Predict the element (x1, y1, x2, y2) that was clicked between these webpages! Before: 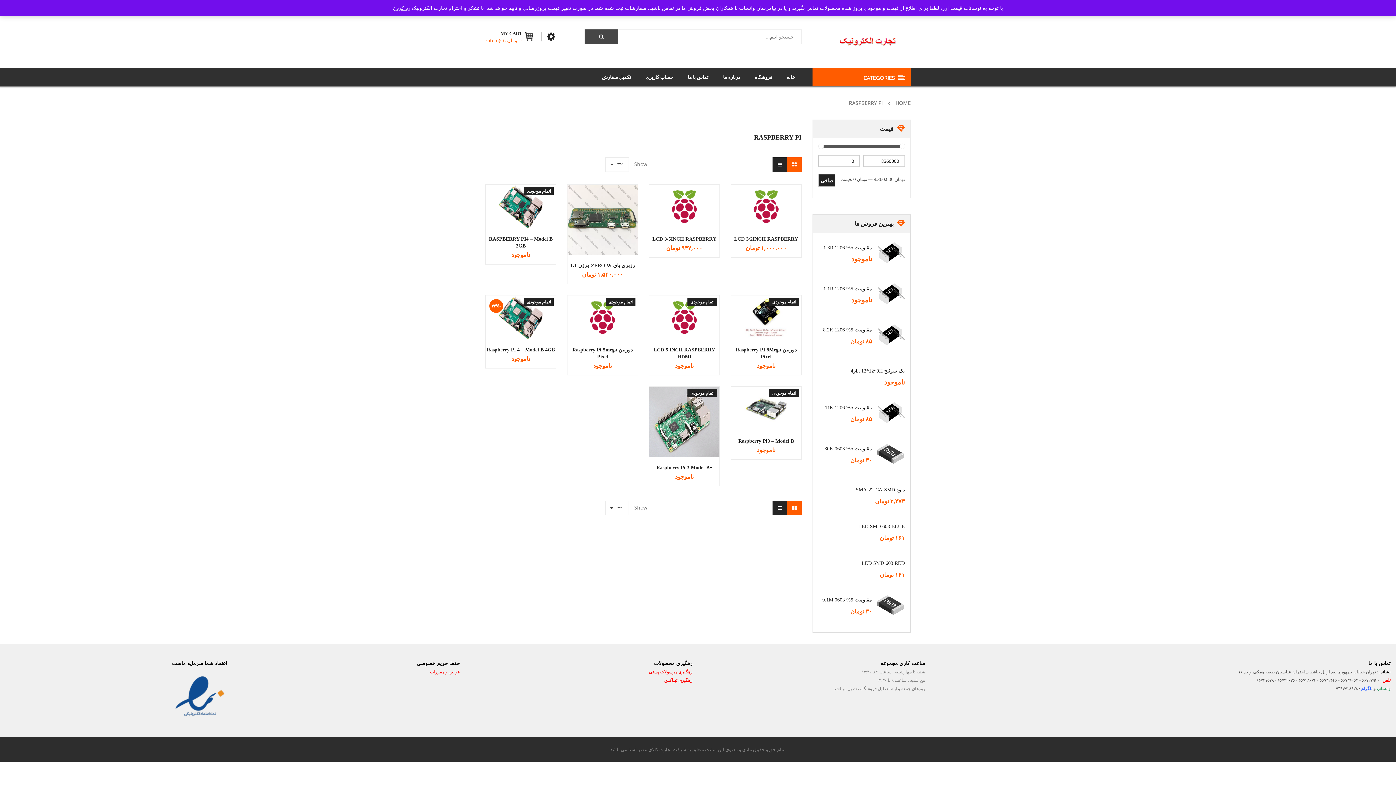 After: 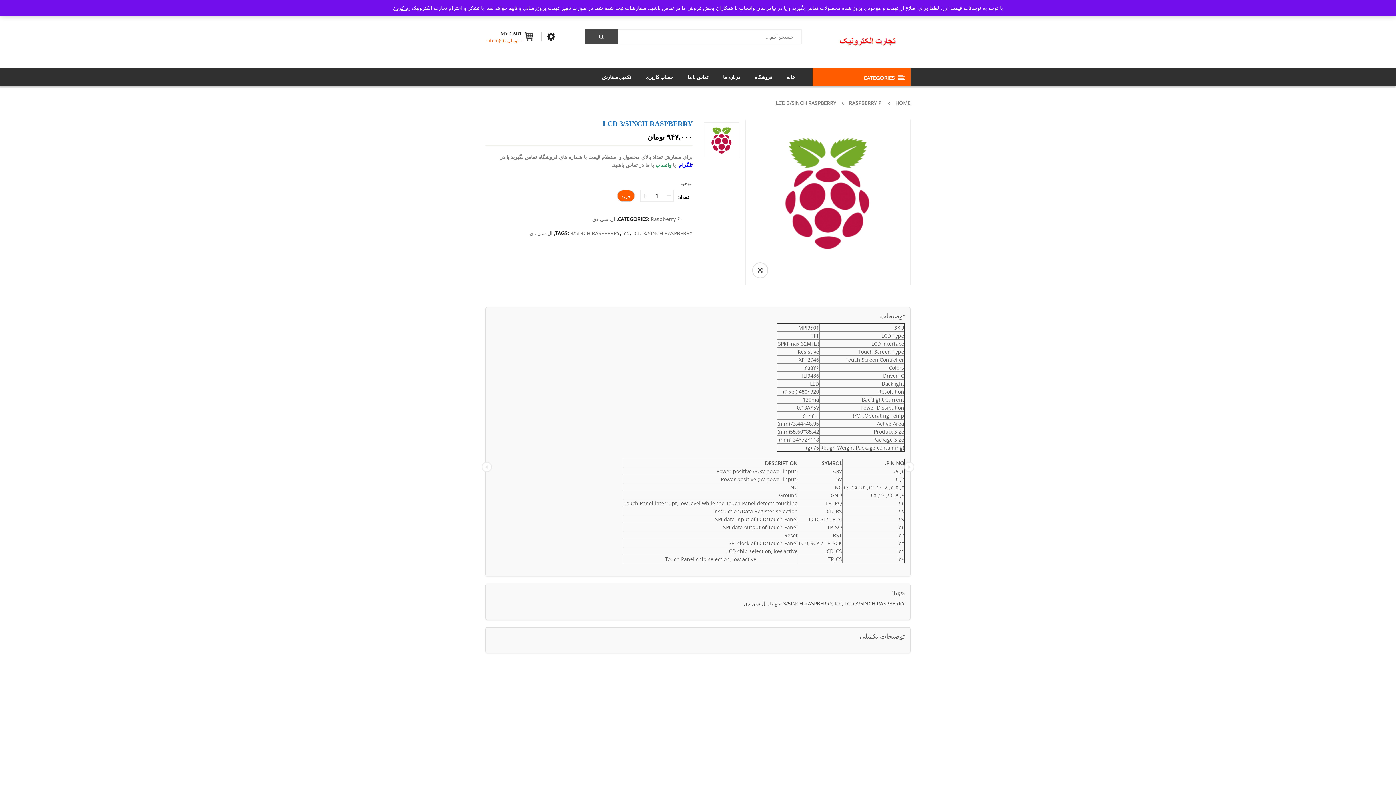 Action: bbox: (662, 184, 706, 228)